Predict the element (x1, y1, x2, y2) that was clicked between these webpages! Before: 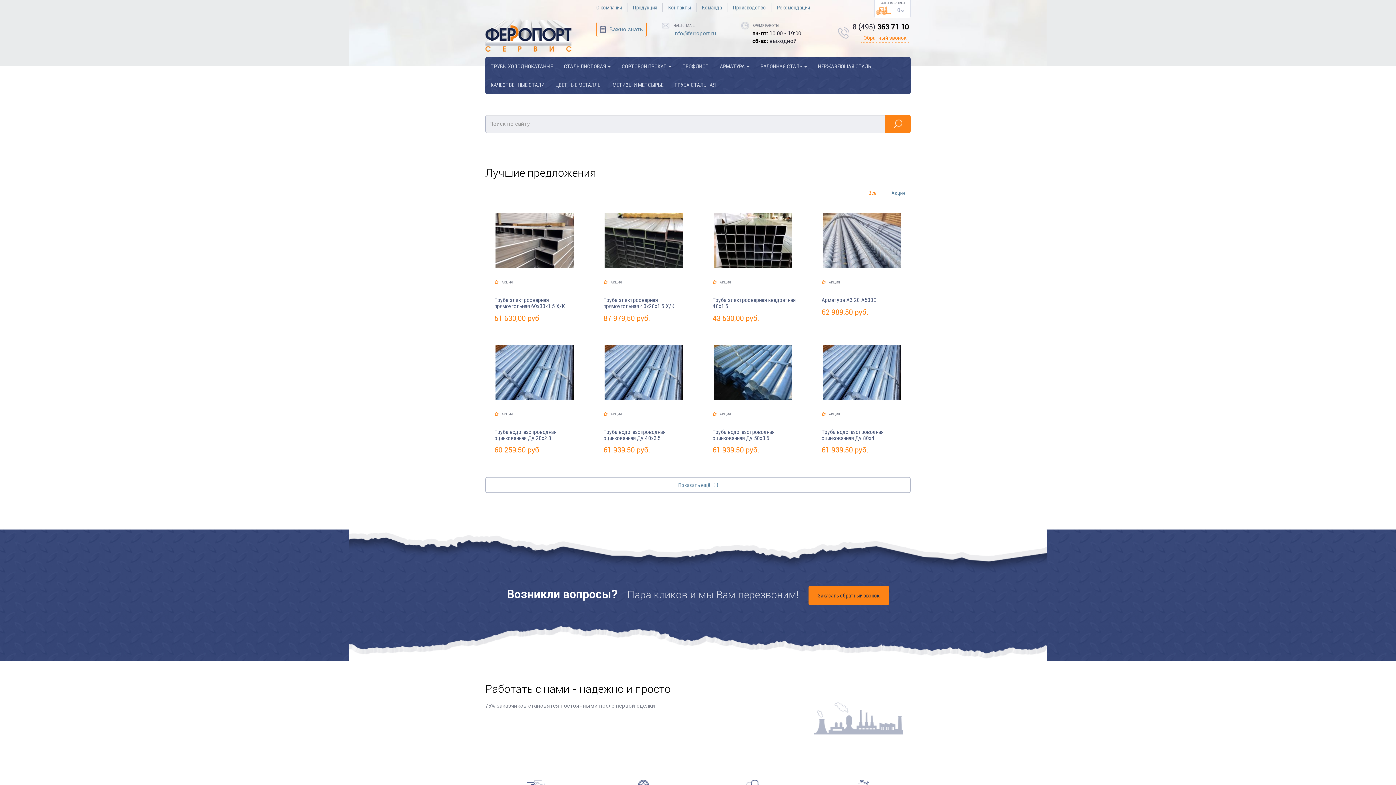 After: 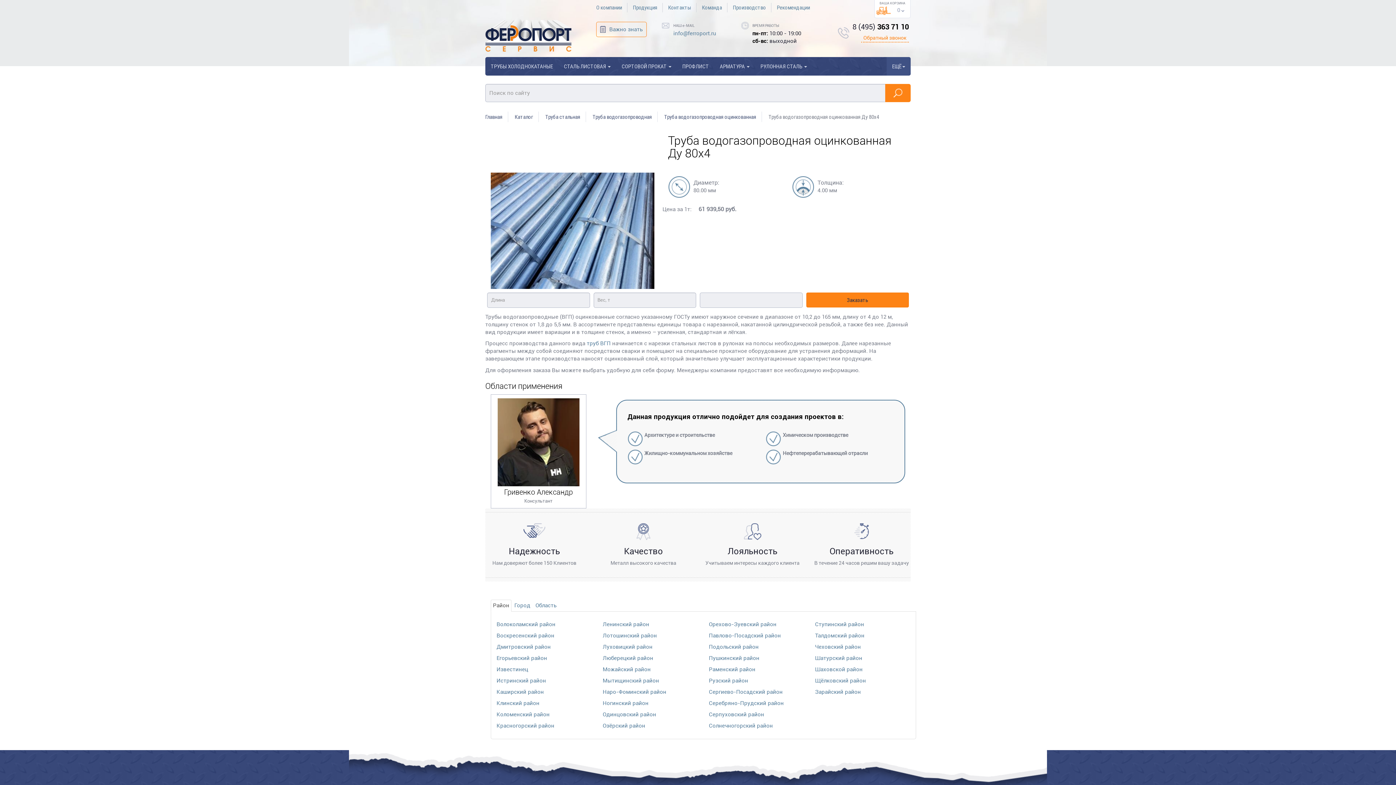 Action: bbox: (821, 428, 883, 441) label: Труба водогазопроводная оцинкованная Ду 80x4